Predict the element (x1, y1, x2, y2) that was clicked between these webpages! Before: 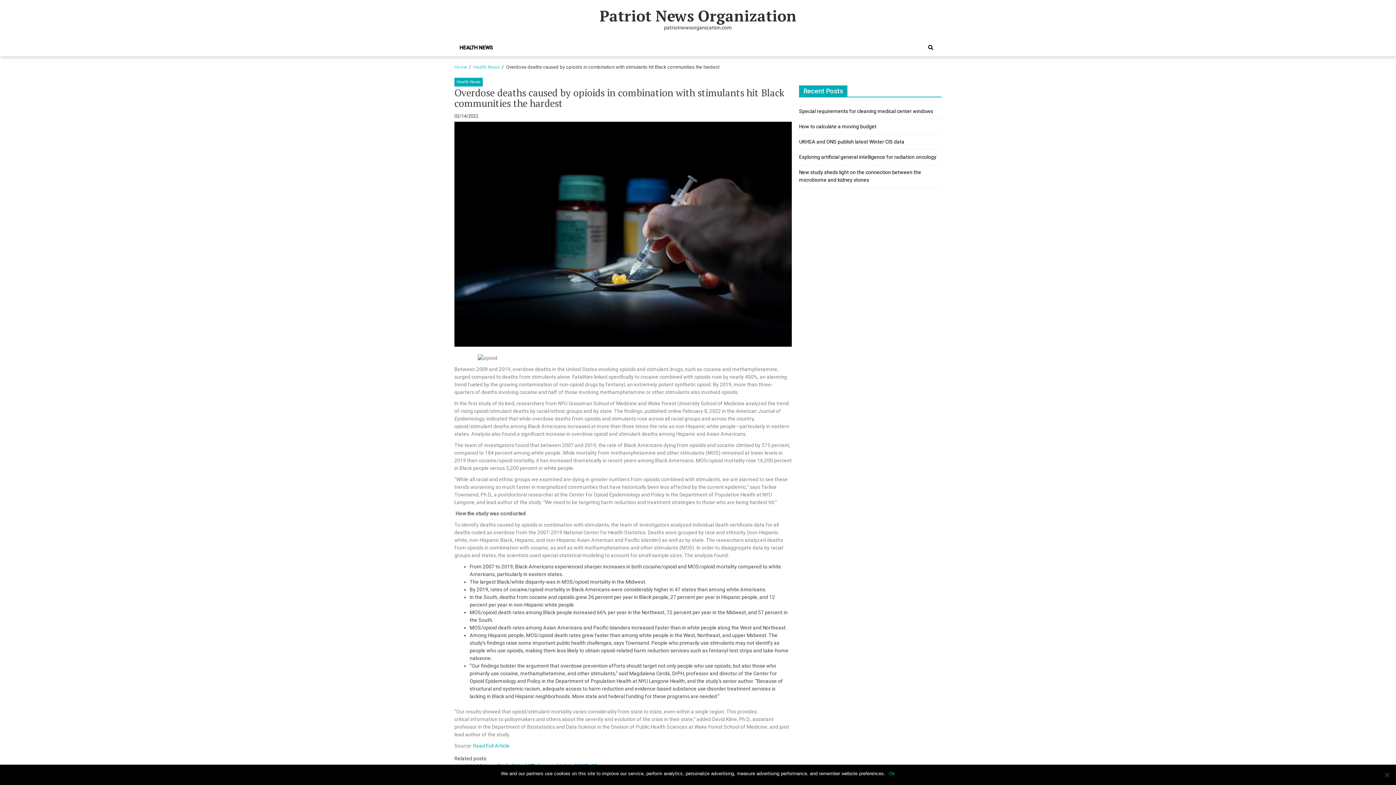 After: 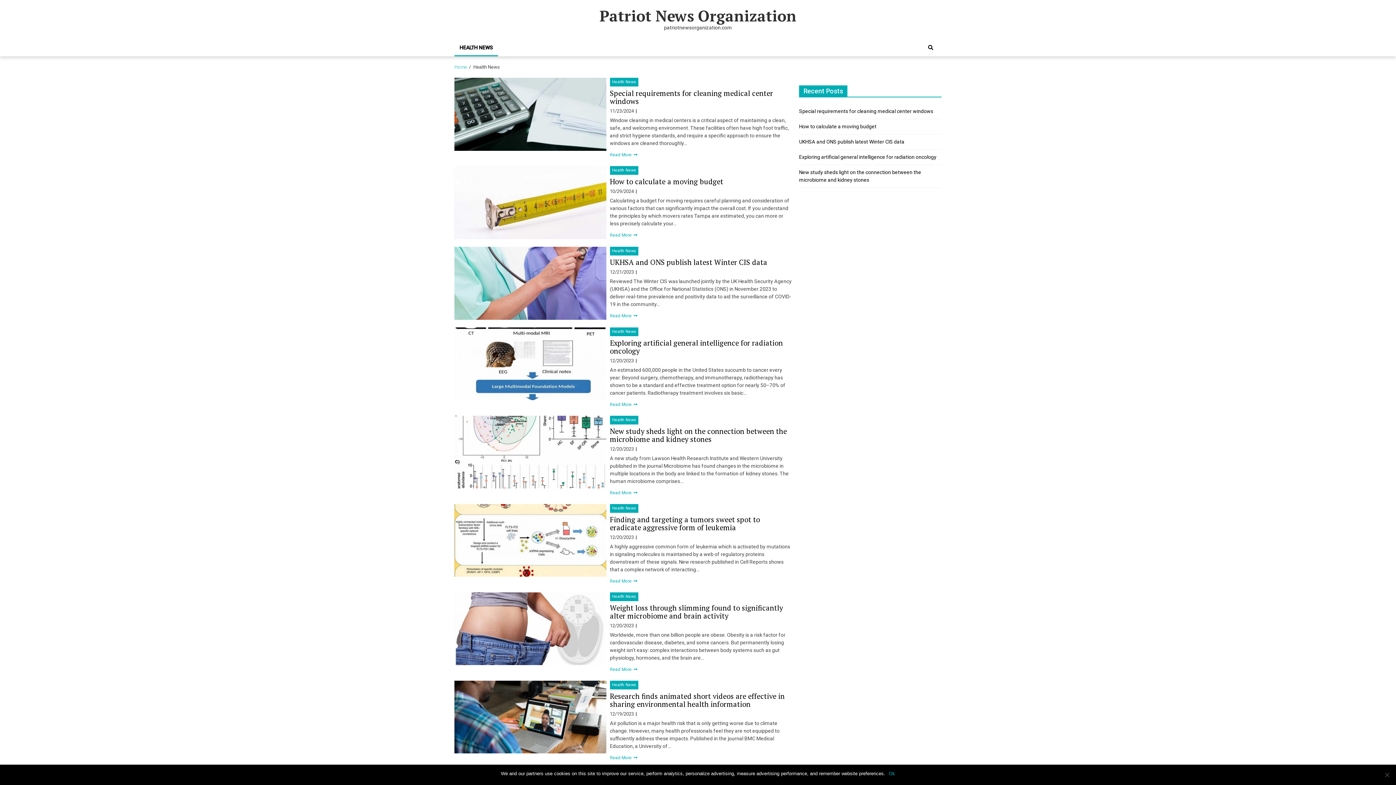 Action: bbox: (454, 77, 482, 86) label: Health News